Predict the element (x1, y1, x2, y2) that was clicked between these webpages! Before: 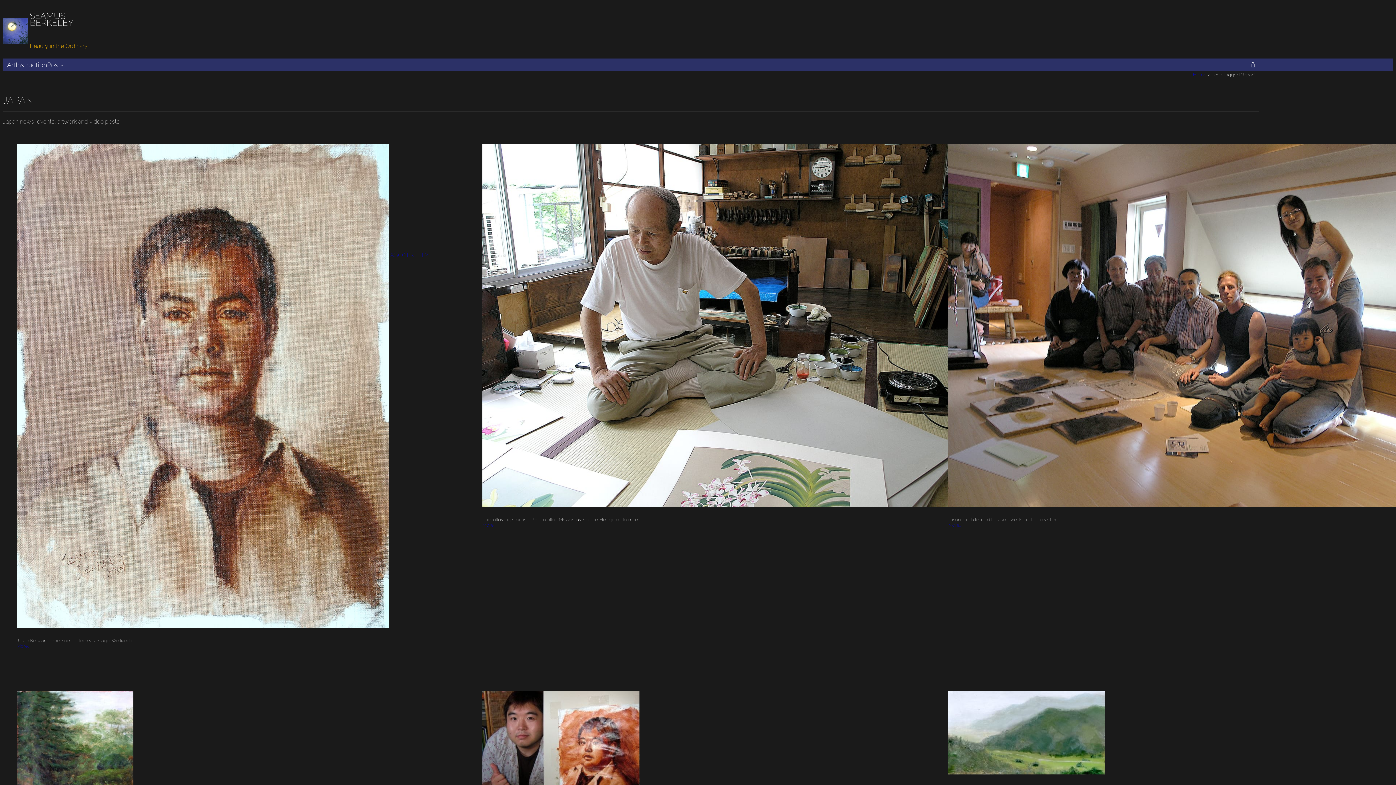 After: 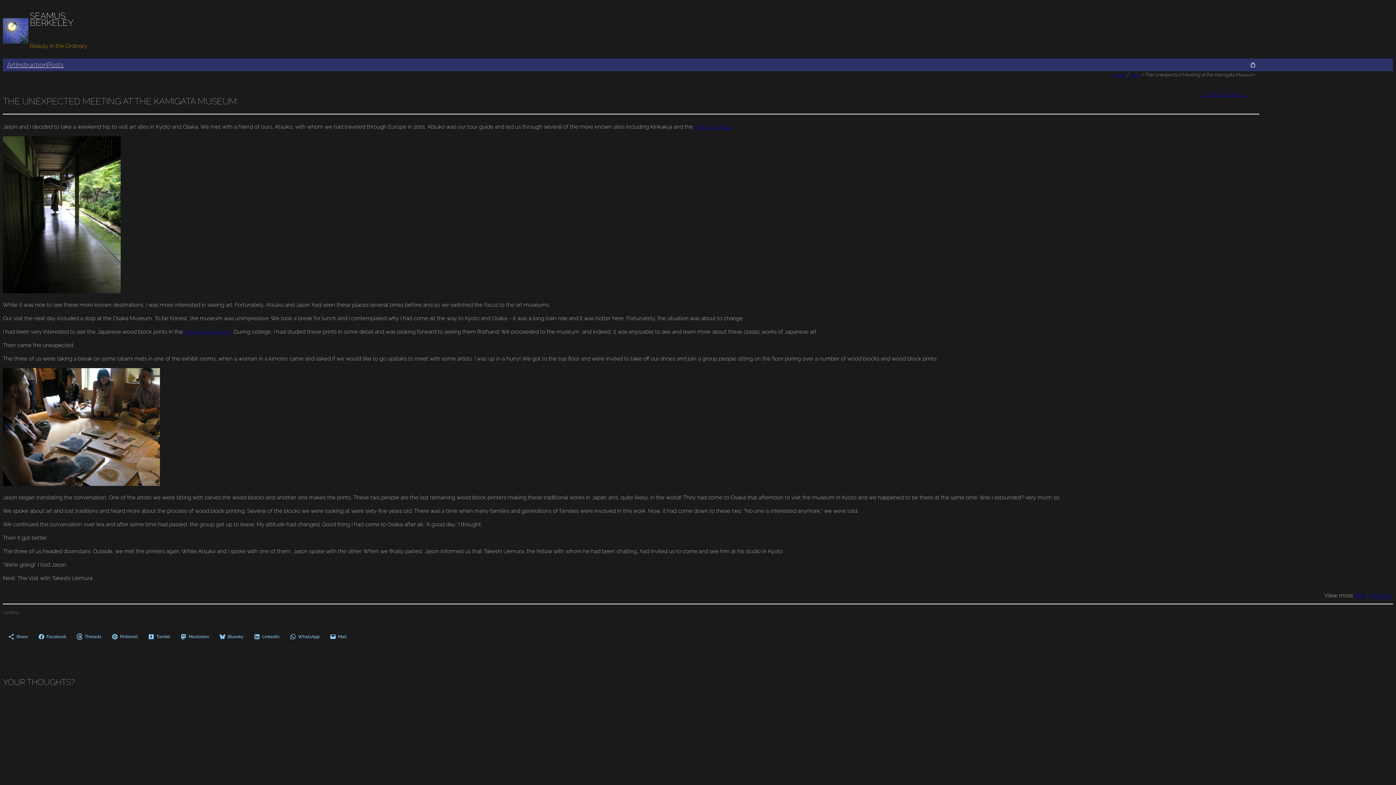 Action: label: More… bbox: (948, 522, 961, 528)